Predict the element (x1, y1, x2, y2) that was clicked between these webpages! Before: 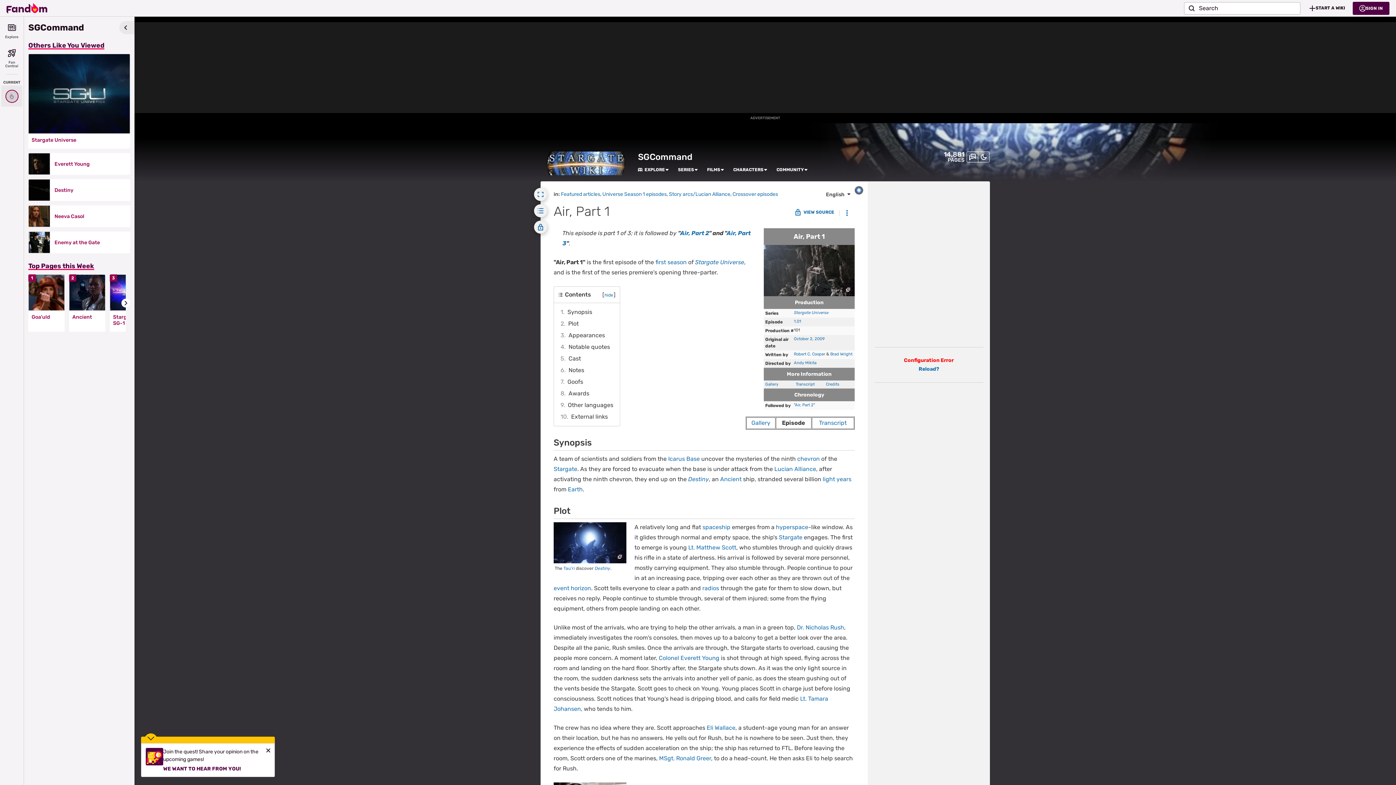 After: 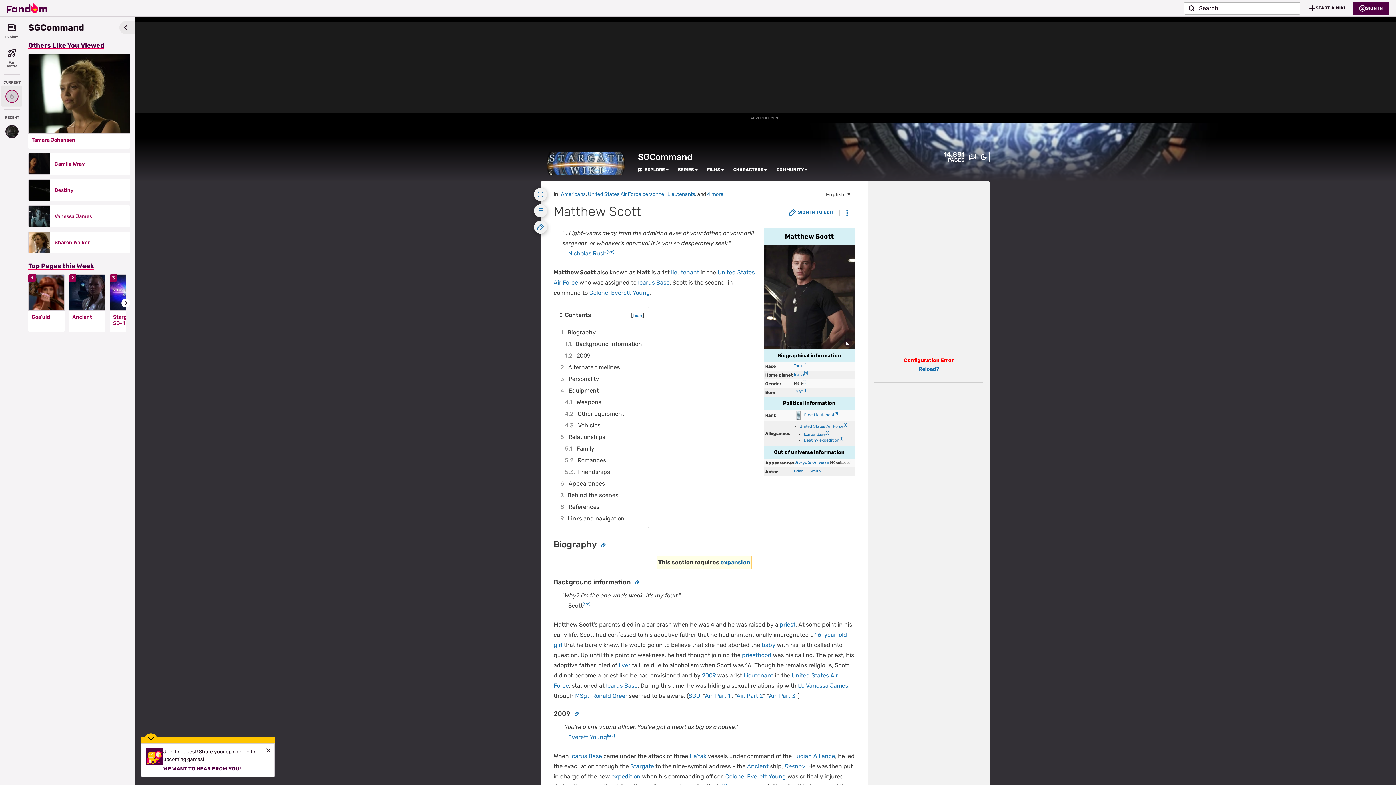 Action: label: Matthew Scott bbox: (696, 544, 736, 551)